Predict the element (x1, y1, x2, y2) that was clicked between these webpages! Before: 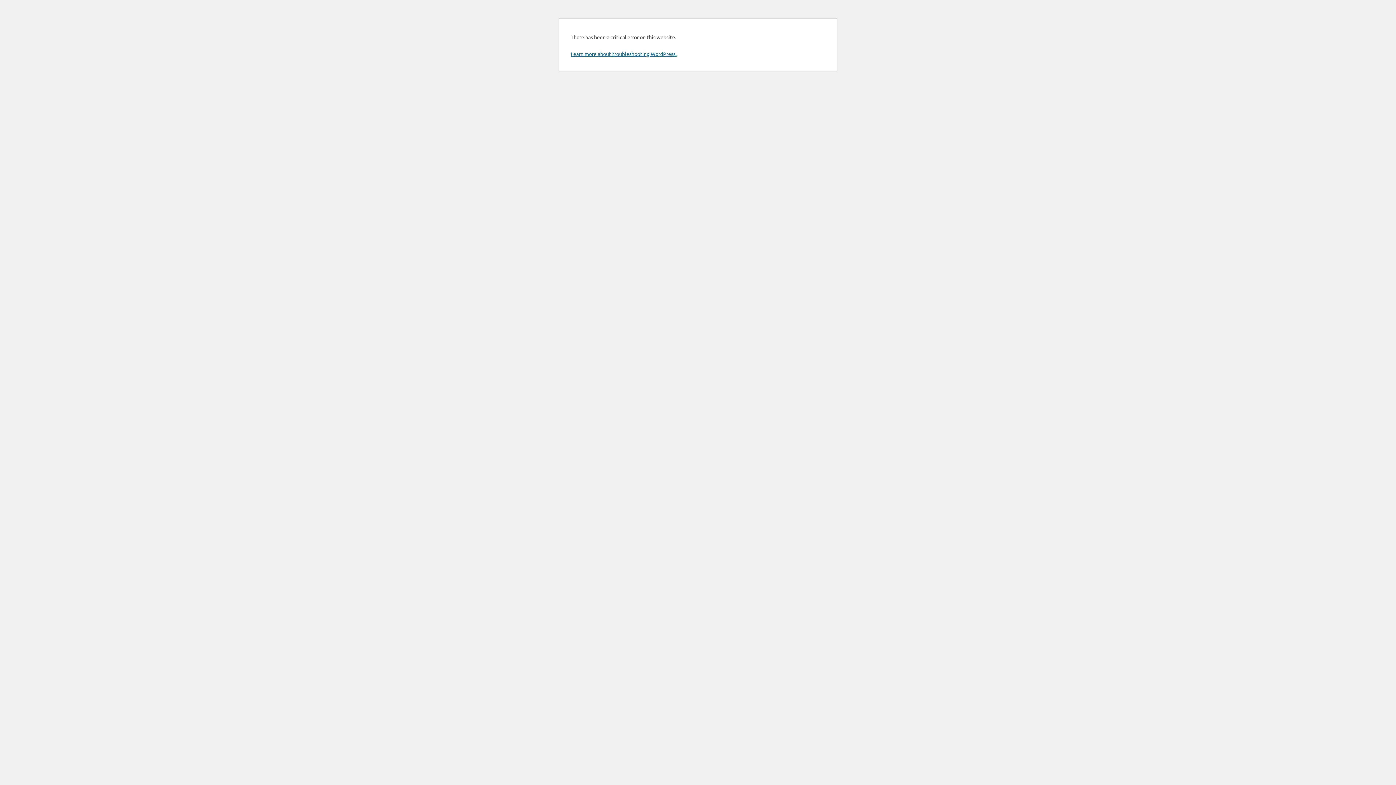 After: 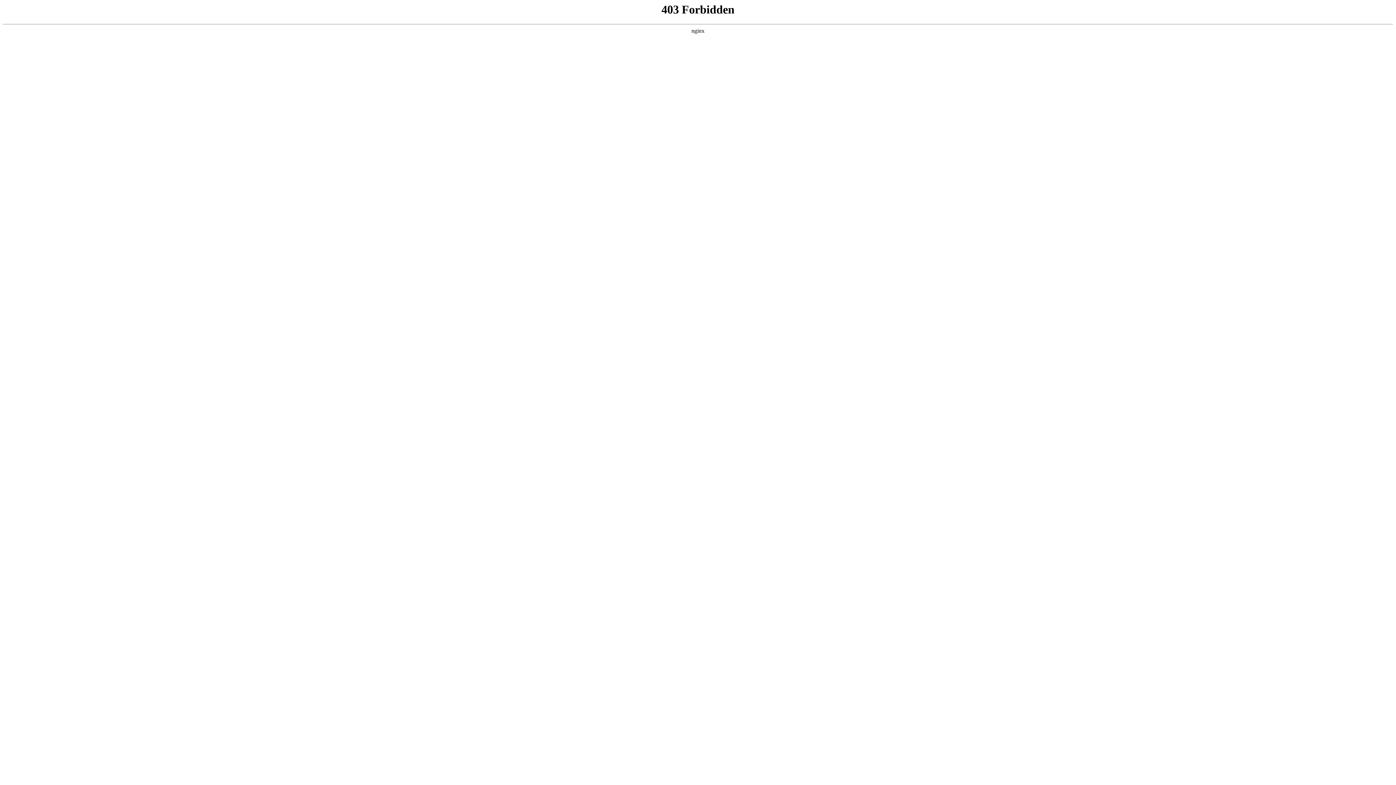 Action: bbox: (570, 50, 676, 57) label: Learn more about troubleshooting WordPress.